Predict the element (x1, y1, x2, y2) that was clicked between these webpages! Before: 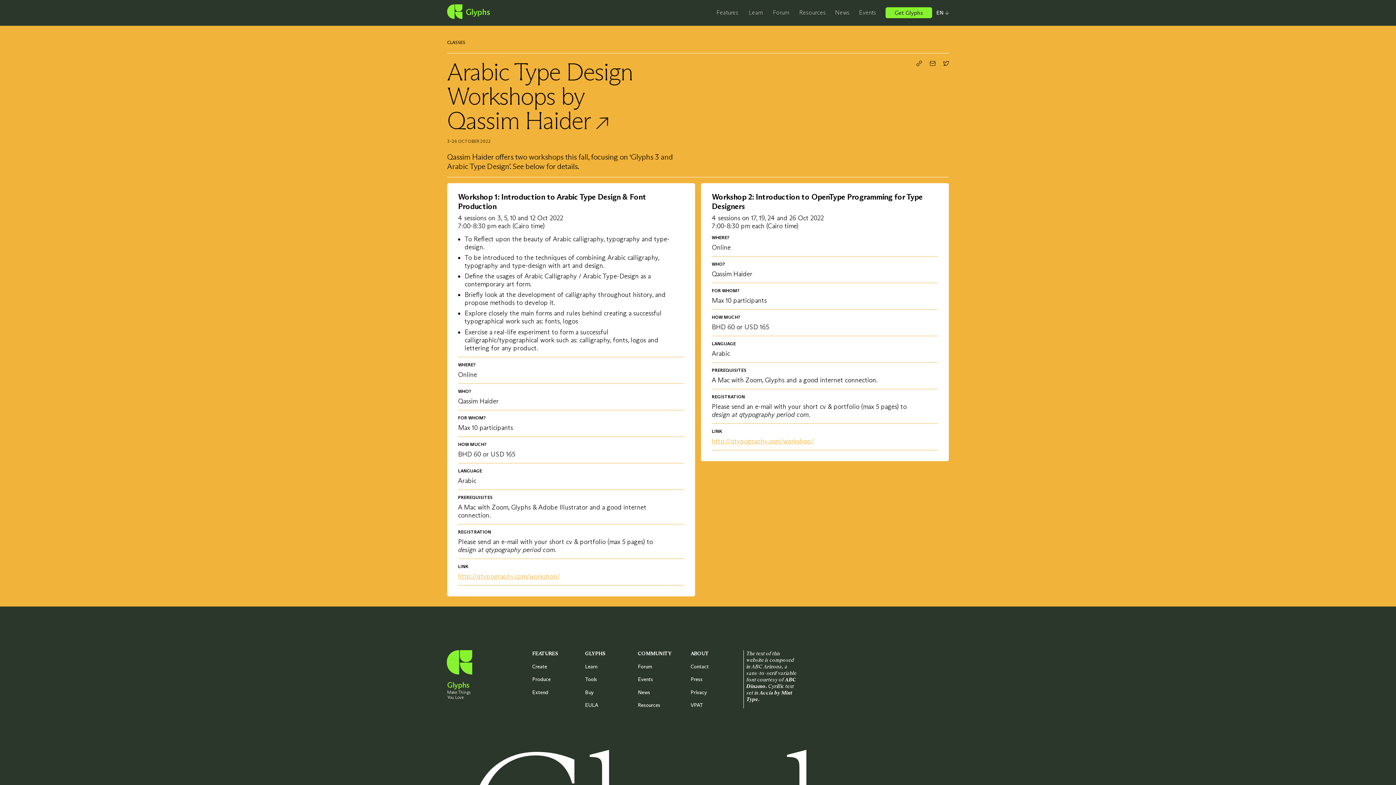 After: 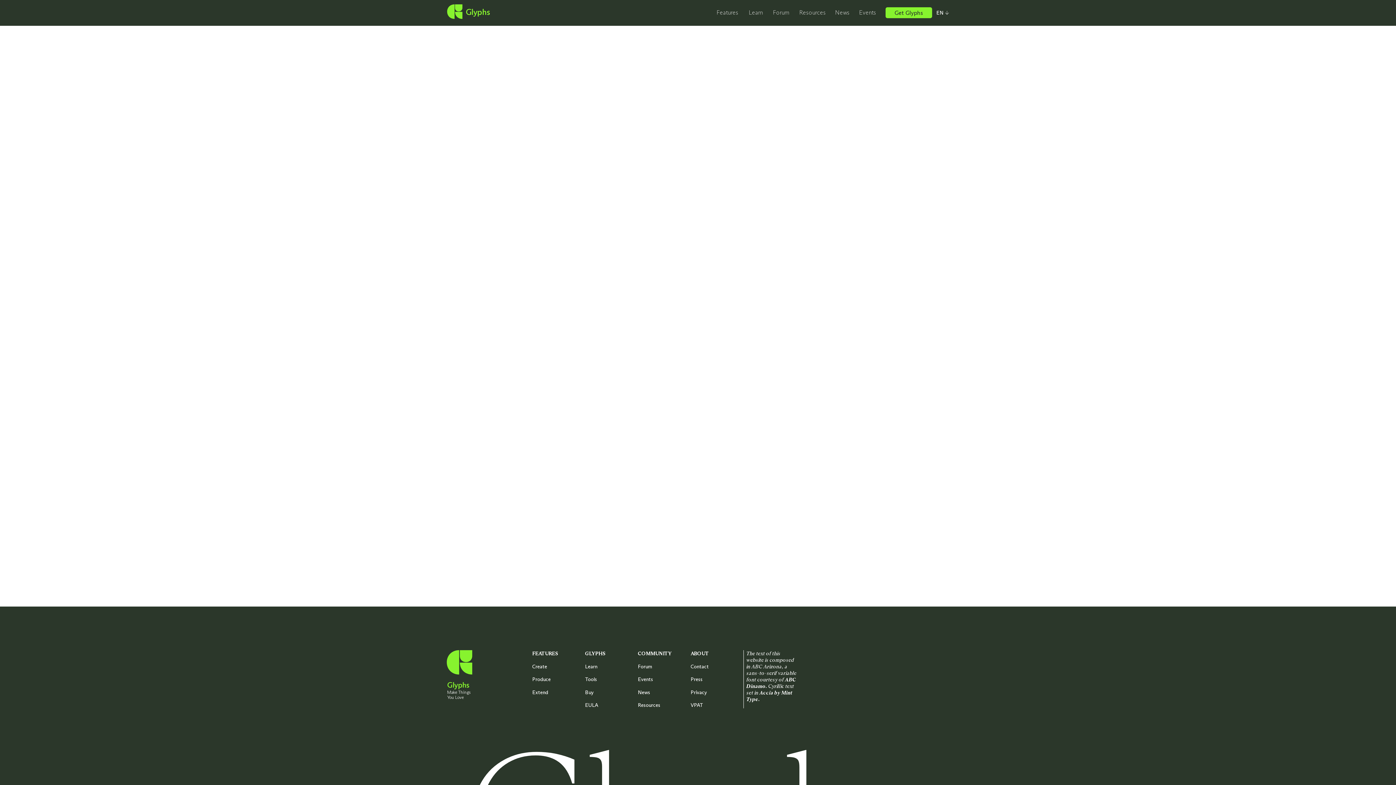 Action: label: Copy a link to this event bbox: (908, 53, 922, 66)